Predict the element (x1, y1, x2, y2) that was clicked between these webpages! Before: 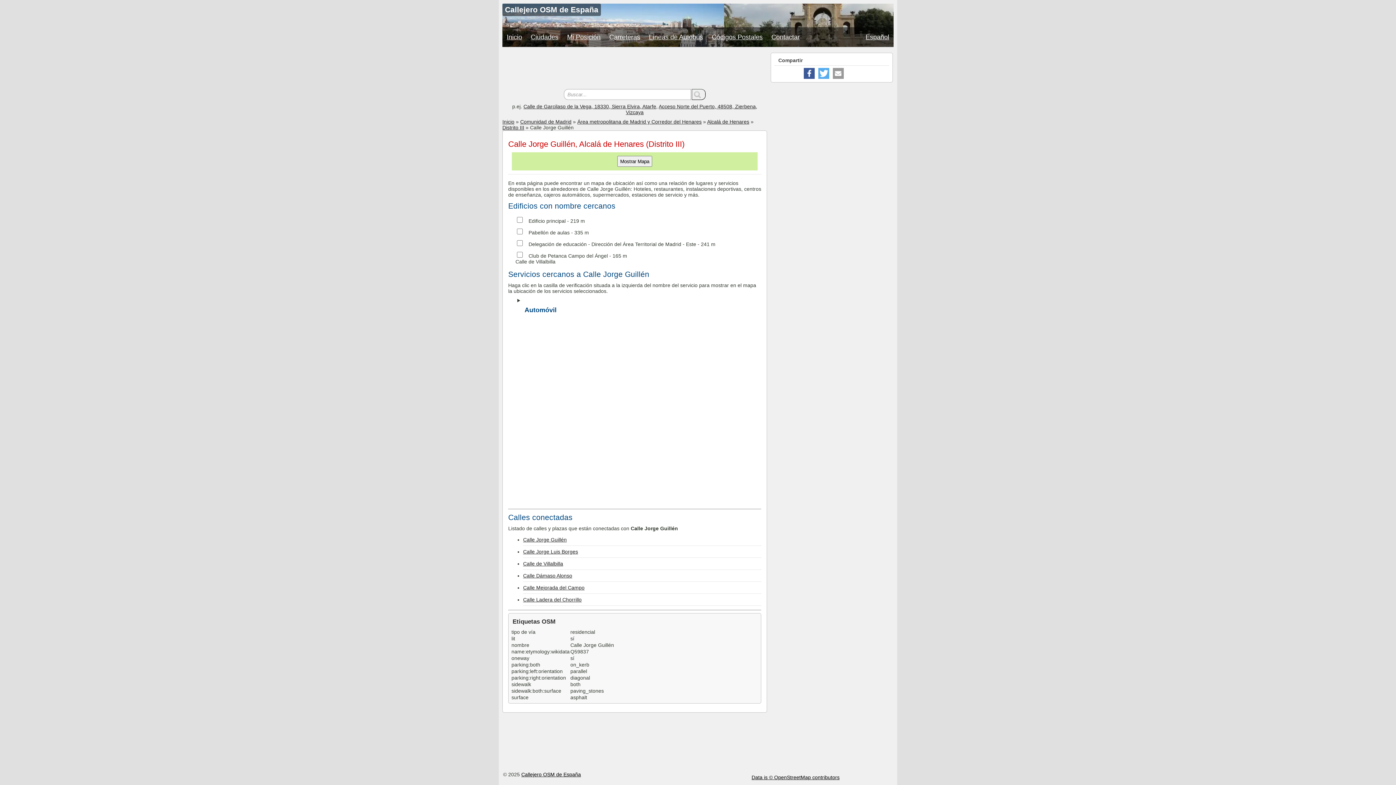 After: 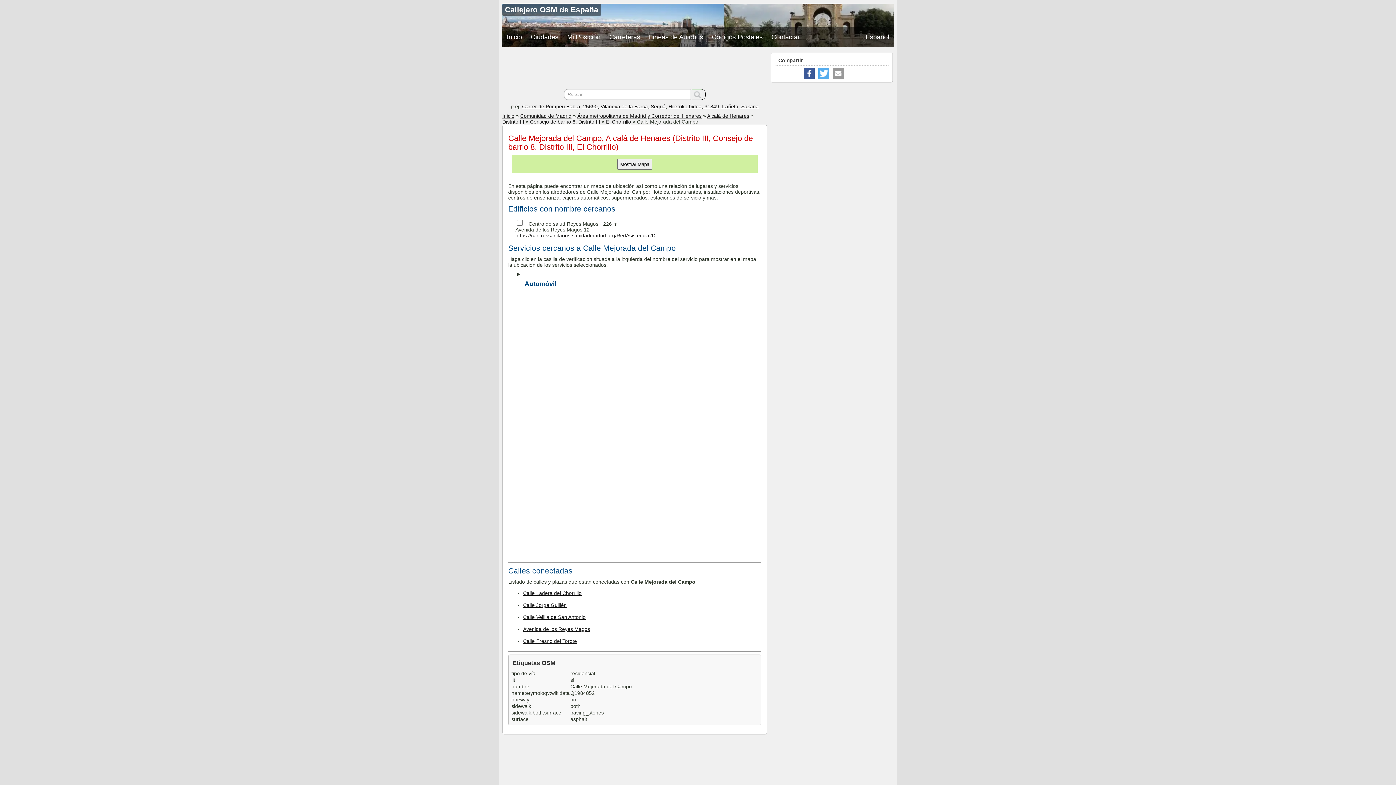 Action: bbox: (523, 584, 584, 590) label: Calle Mejorada del Campo